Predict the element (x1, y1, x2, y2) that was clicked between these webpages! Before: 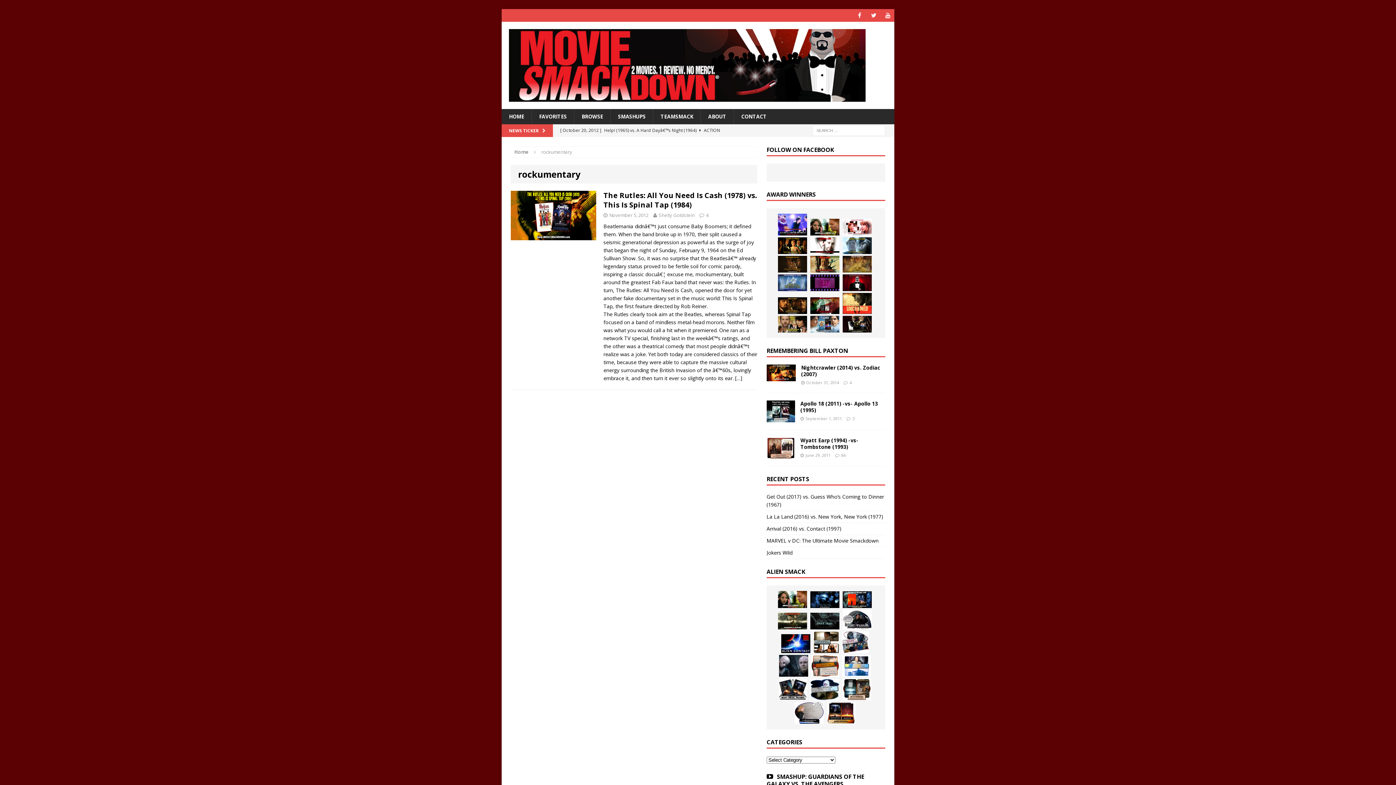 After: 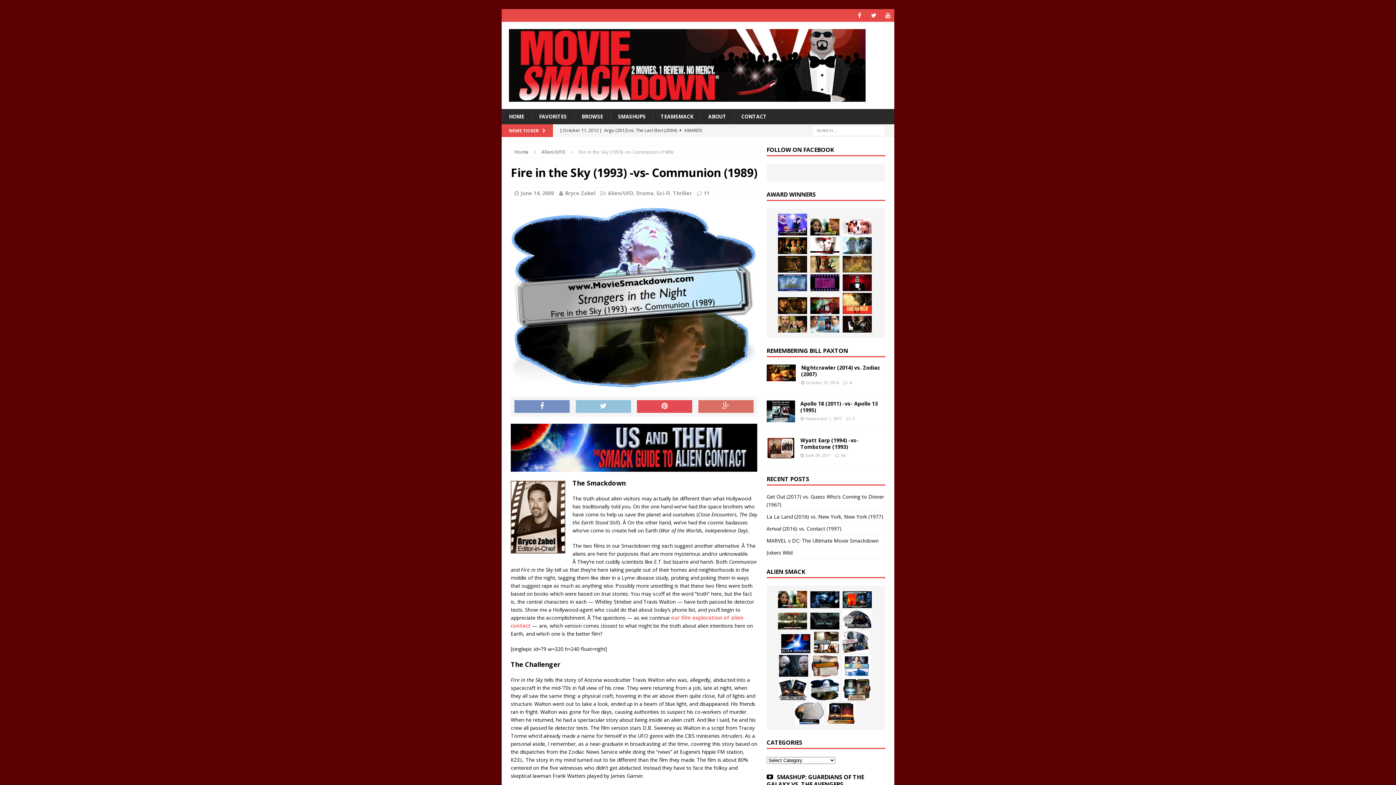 Action: bbox: (810, 679, 839, 700)